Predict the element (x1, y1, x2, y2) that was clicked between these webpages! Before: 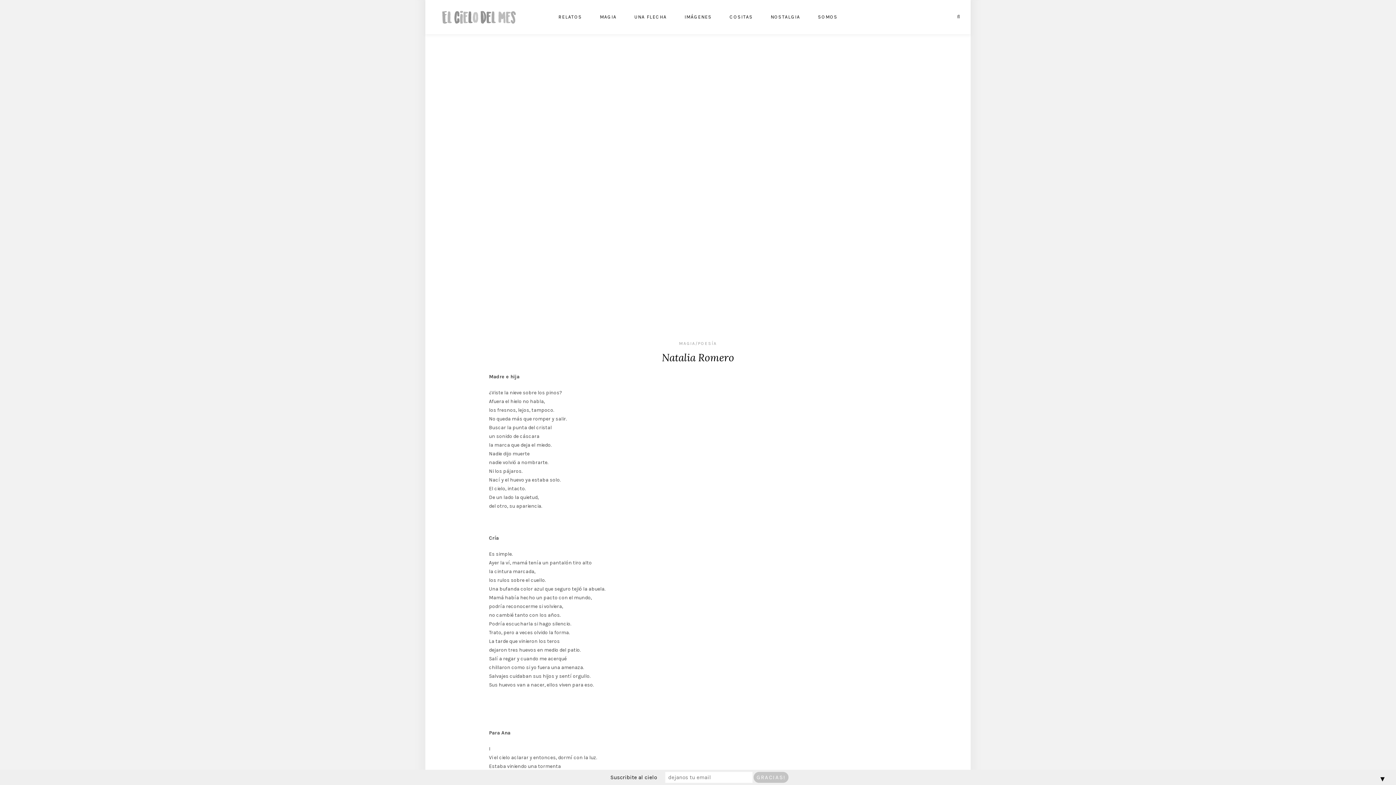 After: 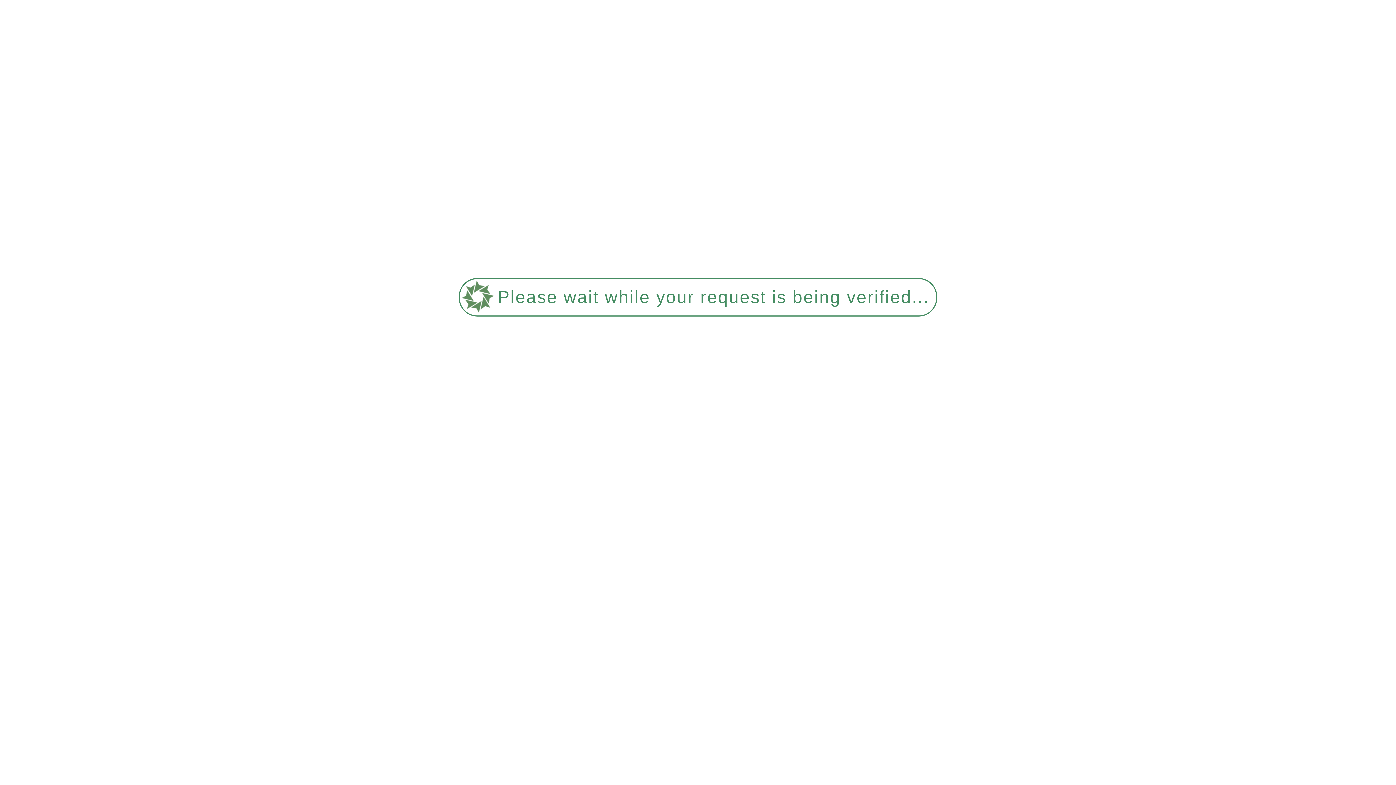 Action: label: NOSTALGIA bbox: (770, 0, 800, 34)